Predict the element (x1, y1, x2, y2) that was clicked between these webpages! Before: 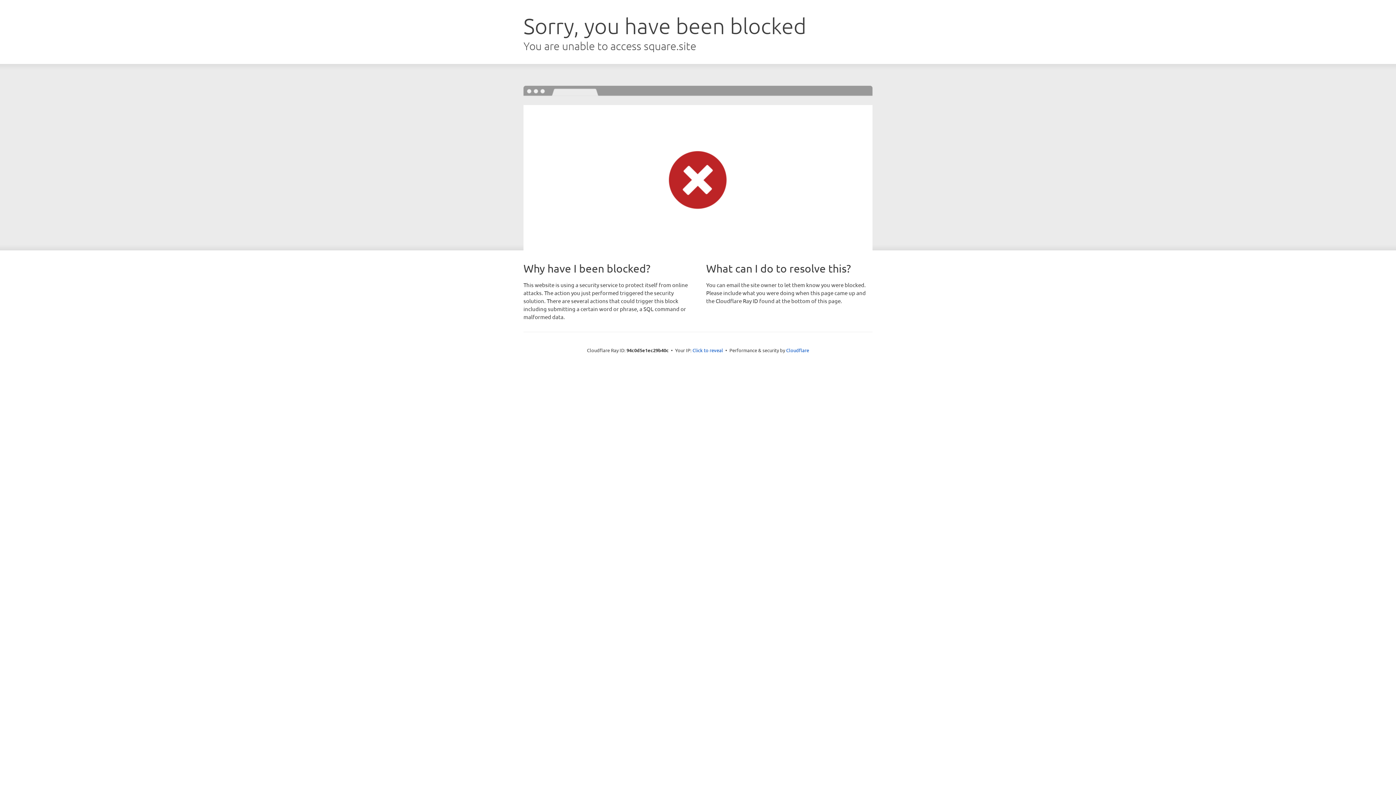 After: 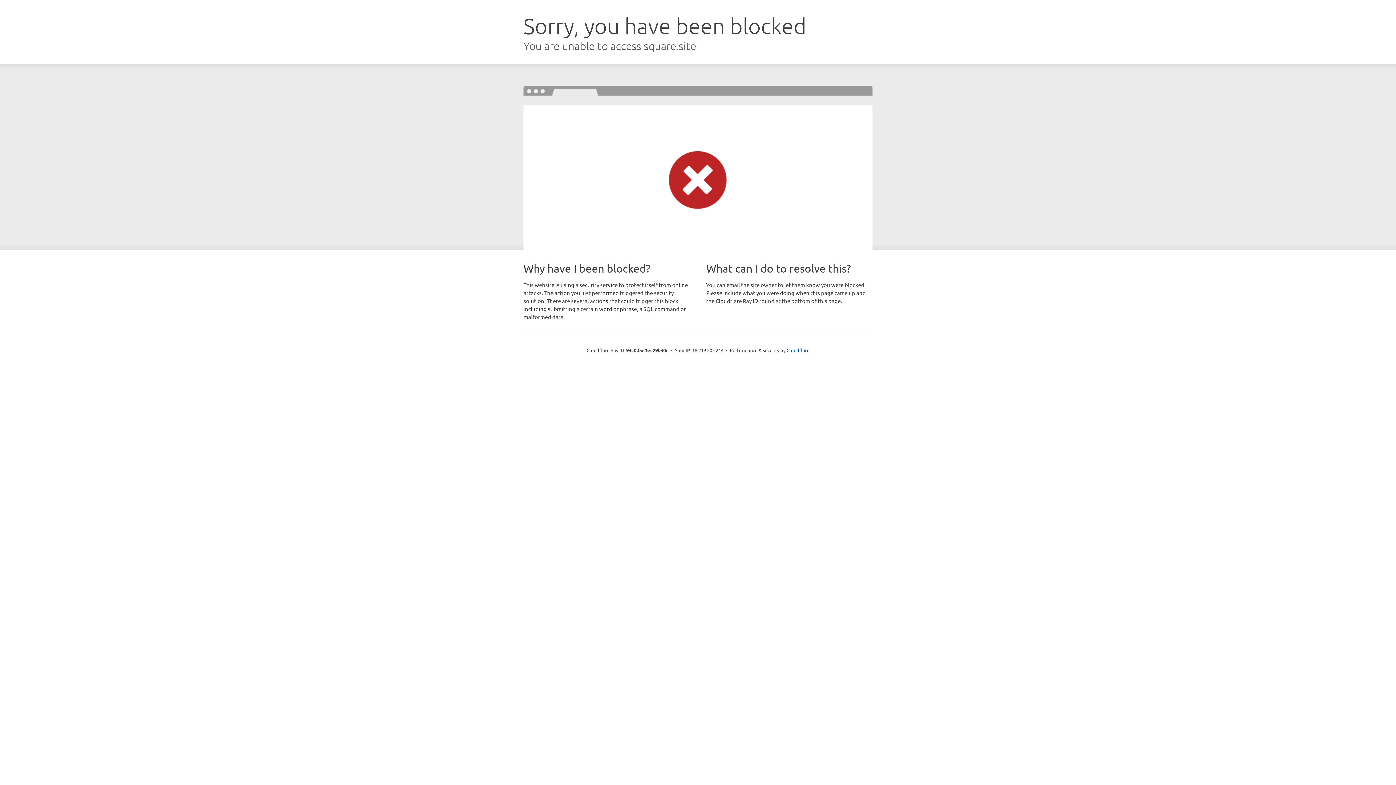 Action: label: Click to reveal bbox: (692, 346, 723, 353)